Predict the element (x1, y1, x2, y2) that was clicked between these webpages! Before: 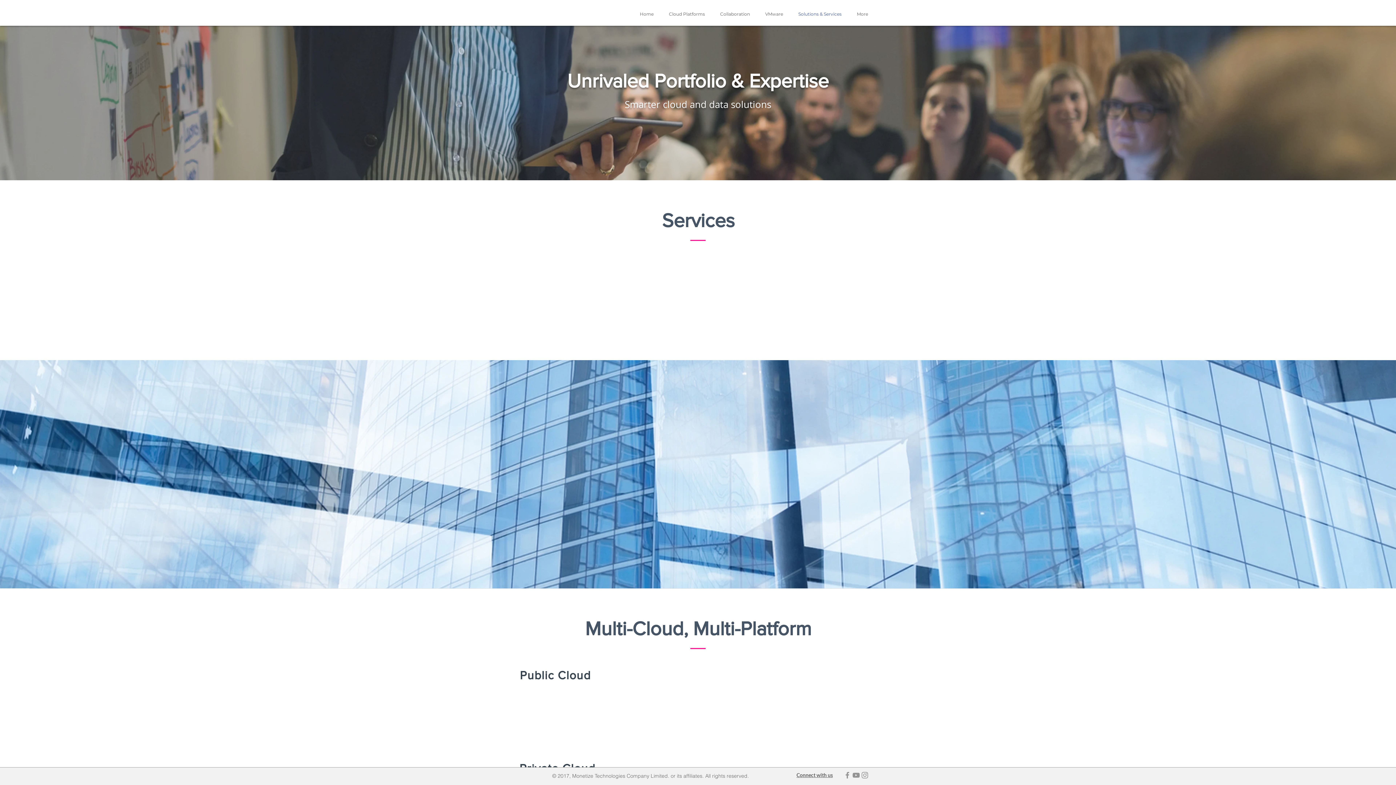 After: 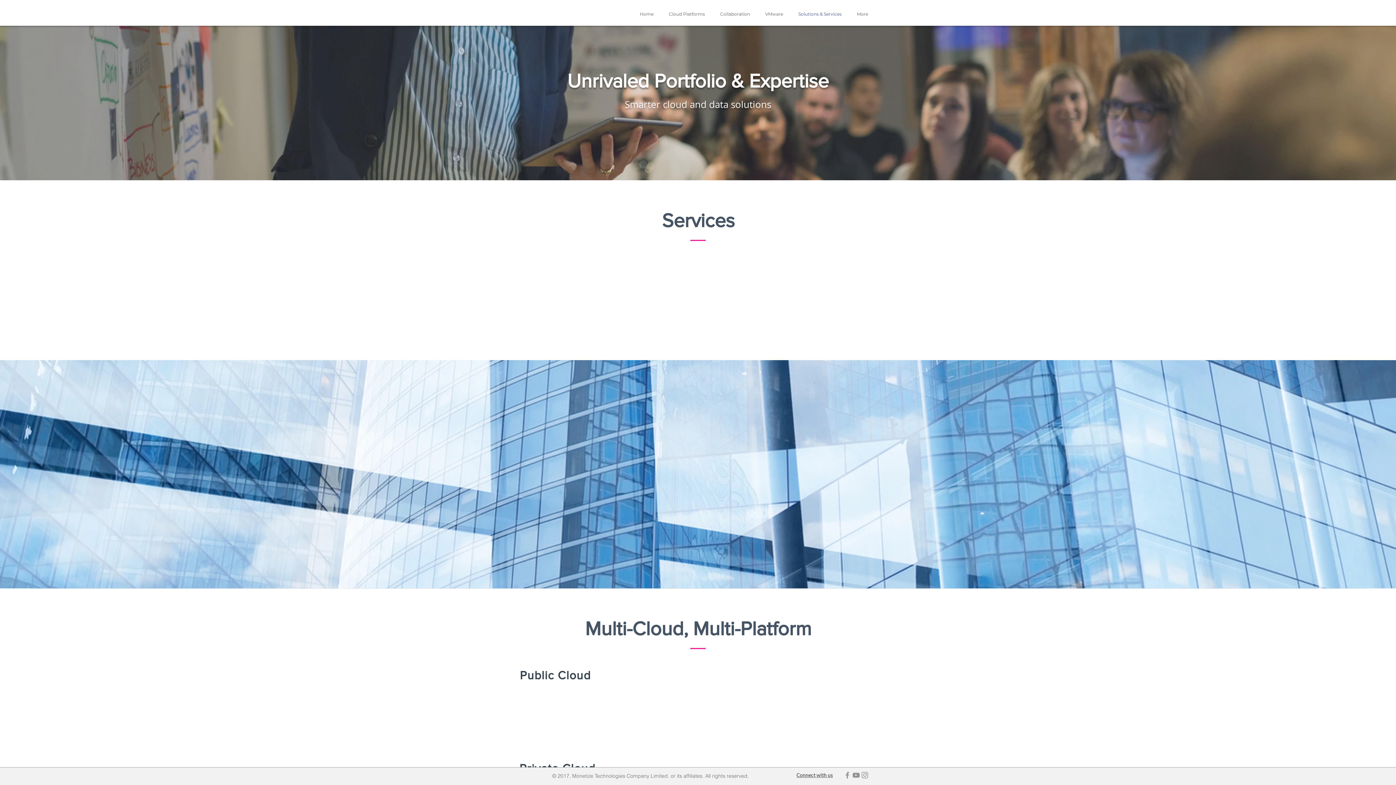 Action: label: Solutions & Services bbox: (790, 2, 849, 25)